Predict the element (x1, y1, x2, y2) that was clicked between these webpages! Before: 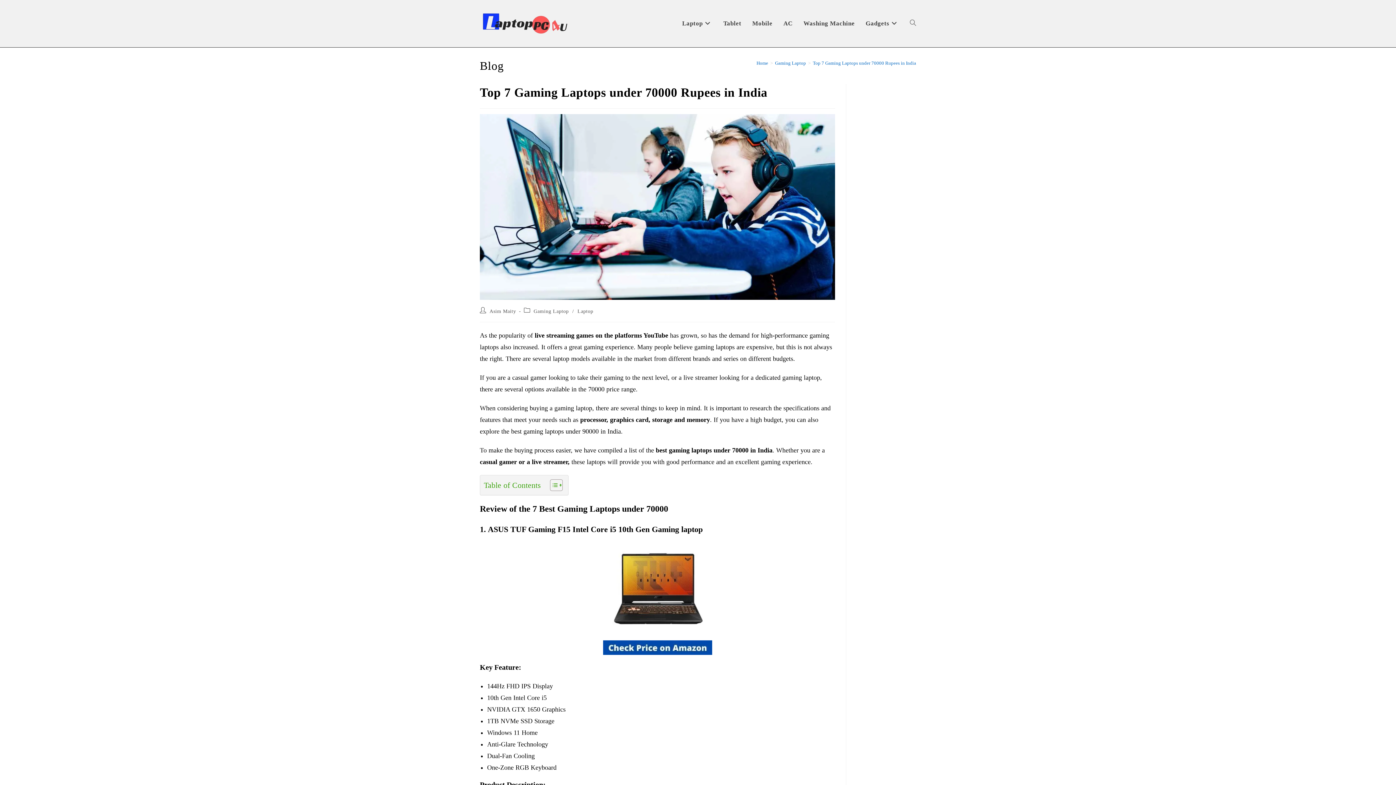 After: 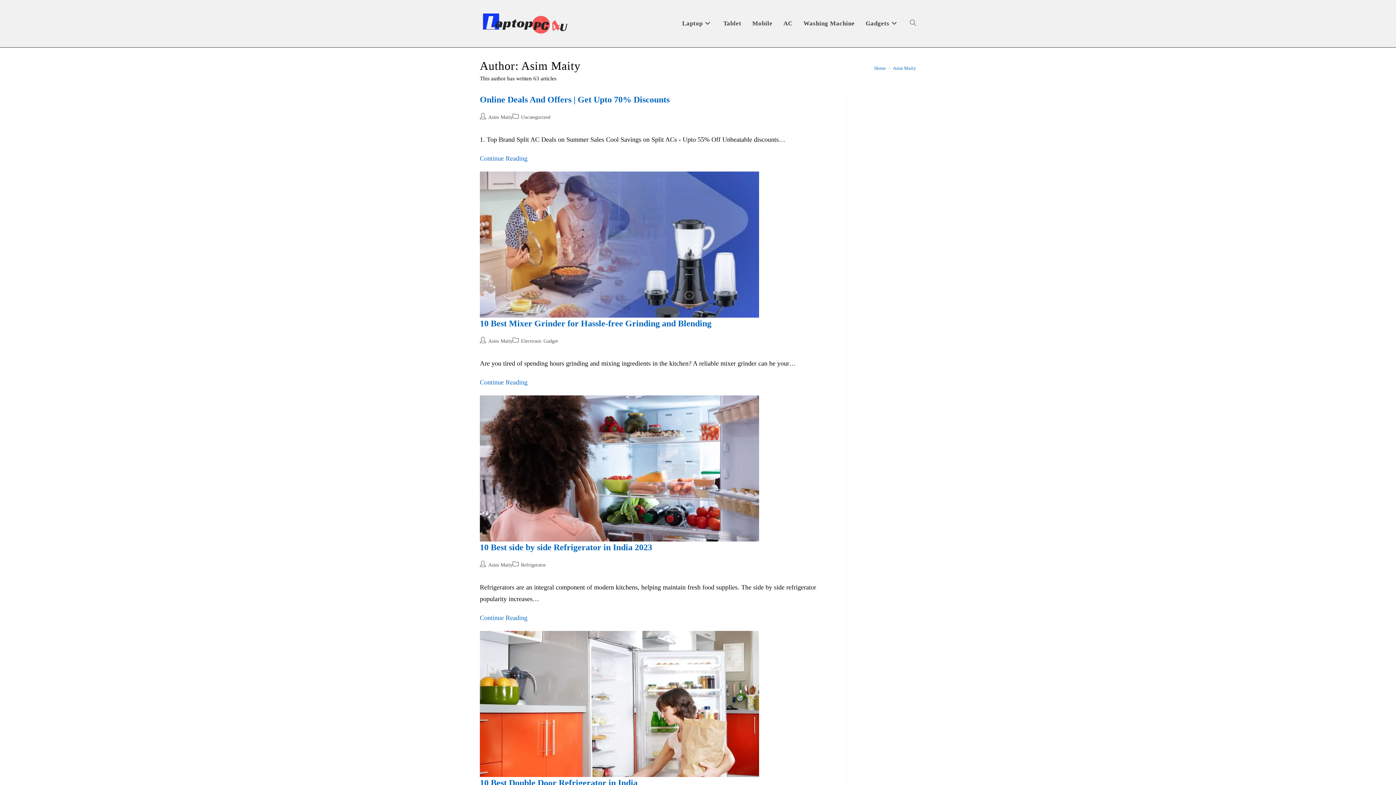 Action: label: Asim Maity bbox: (489, 308, 516, 314)